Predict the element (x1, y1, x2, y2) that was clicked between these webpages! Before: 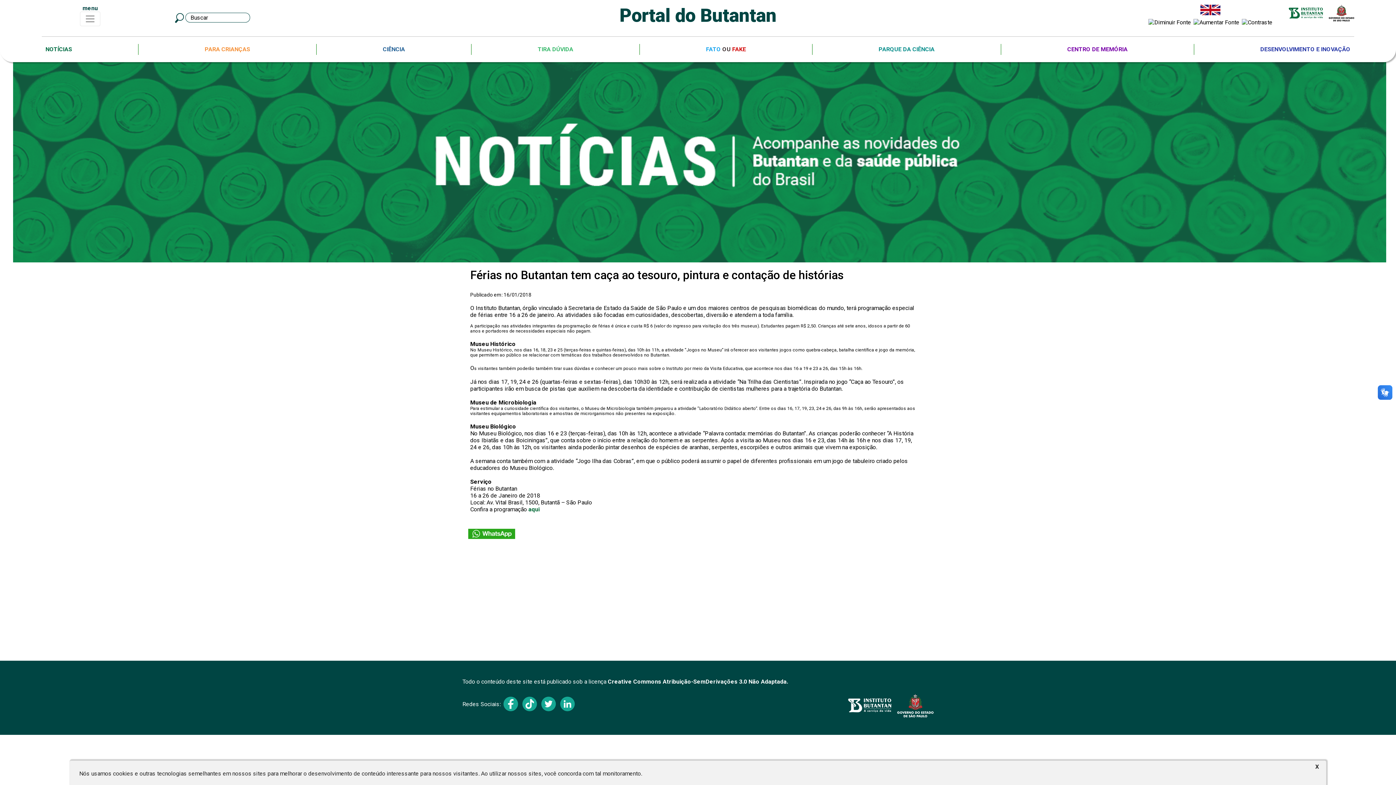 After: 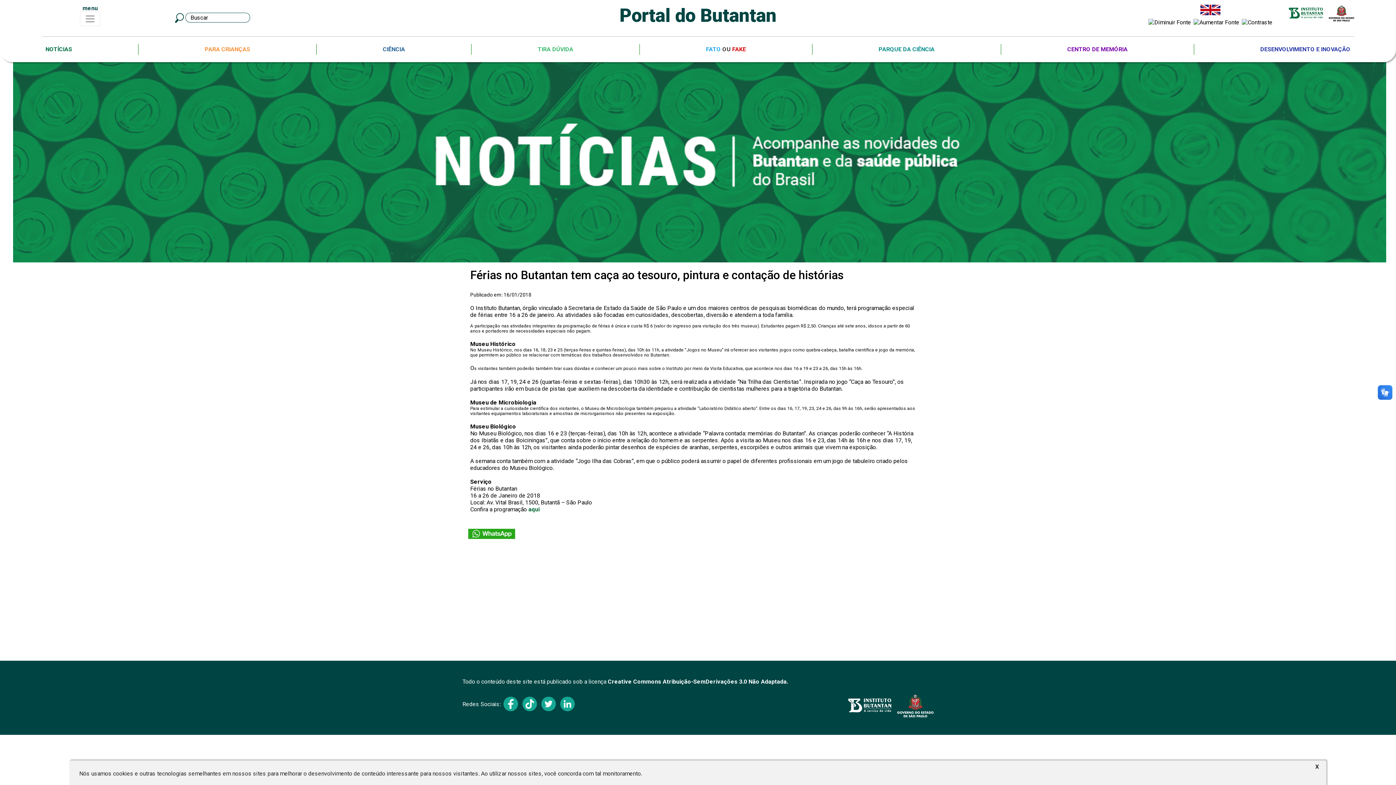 Action: bbox: (468, 530, 515, 537)